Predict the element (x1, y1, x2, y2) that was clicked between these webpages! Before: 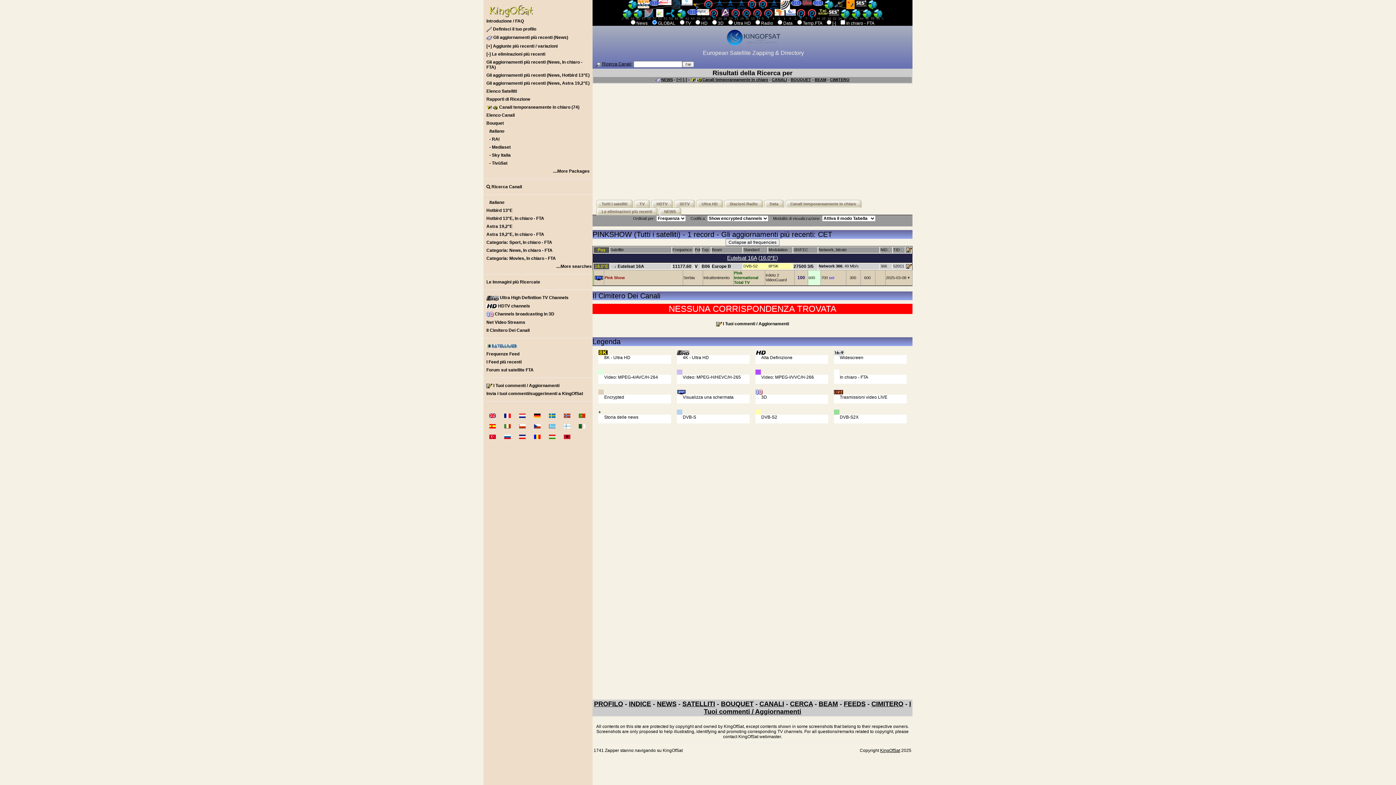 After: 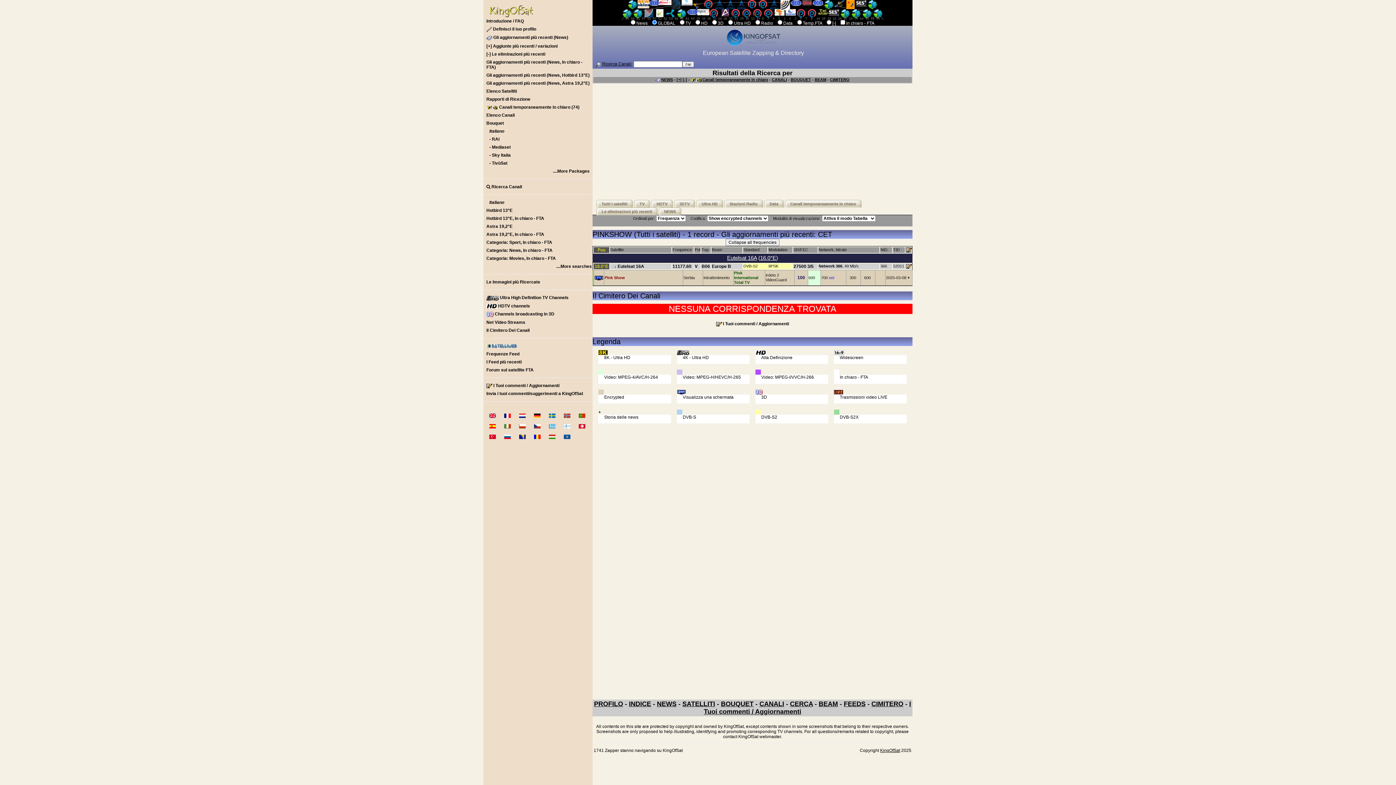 Action: label: 27500 bbox: (793, 264, 806, 269)